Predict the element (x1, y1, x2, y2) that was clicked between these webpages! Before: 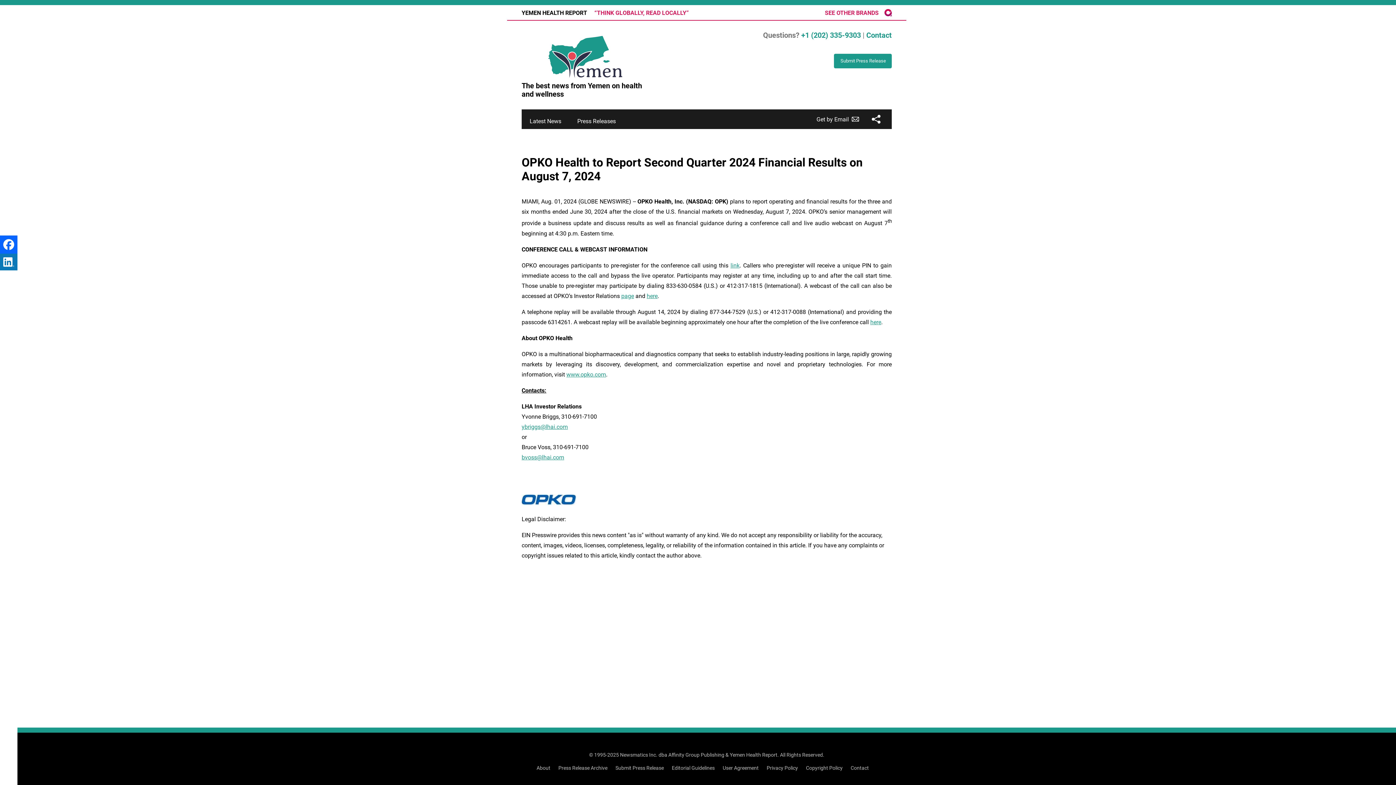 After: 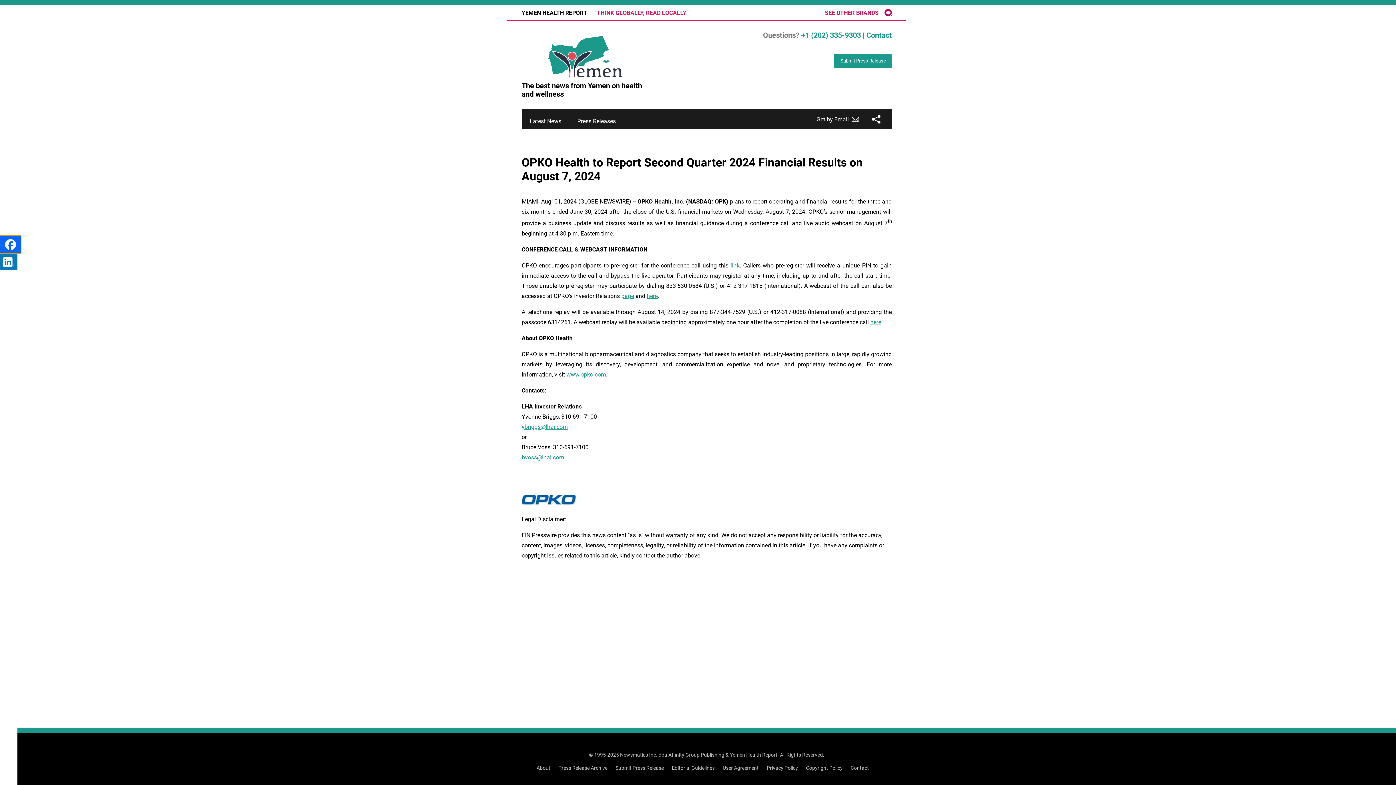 Action: bbox: (0, 235, 17, 253)